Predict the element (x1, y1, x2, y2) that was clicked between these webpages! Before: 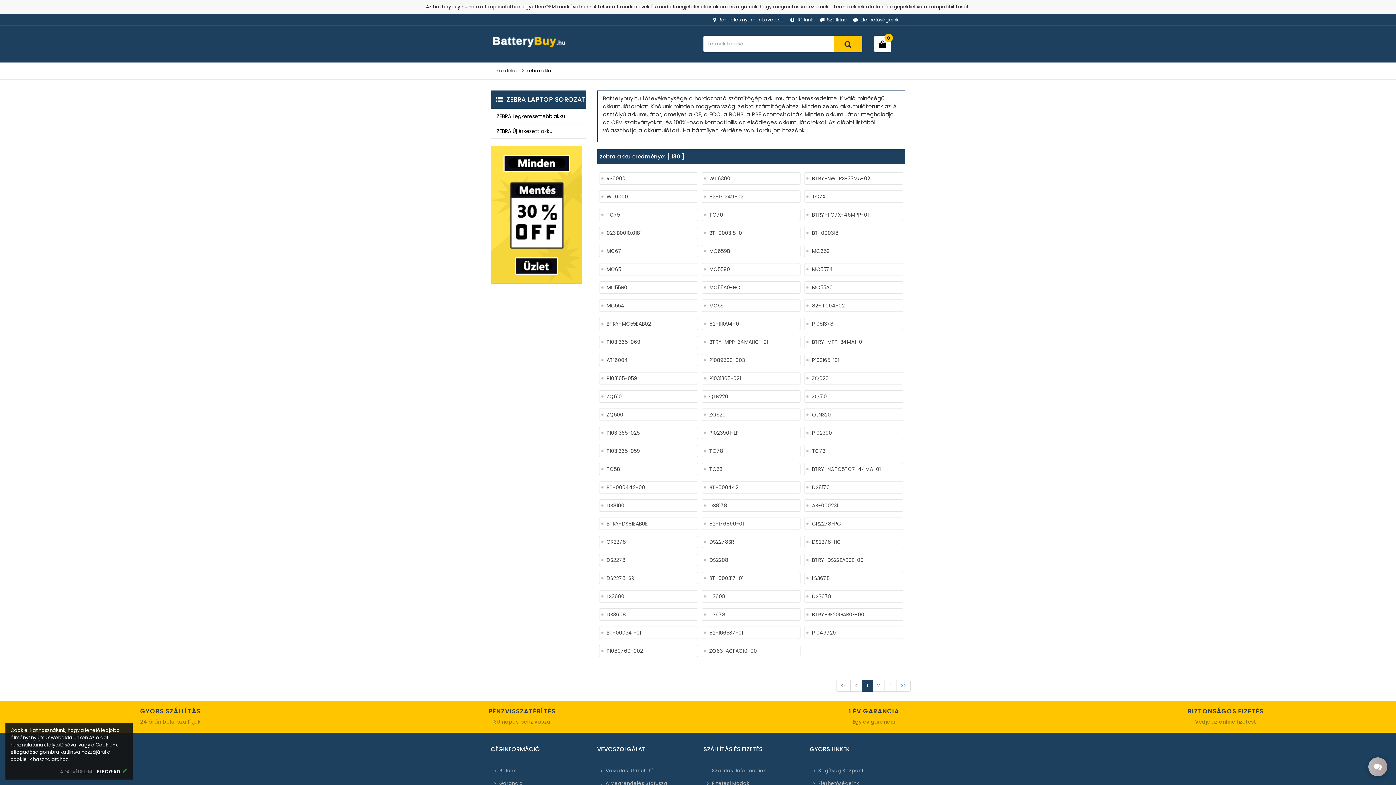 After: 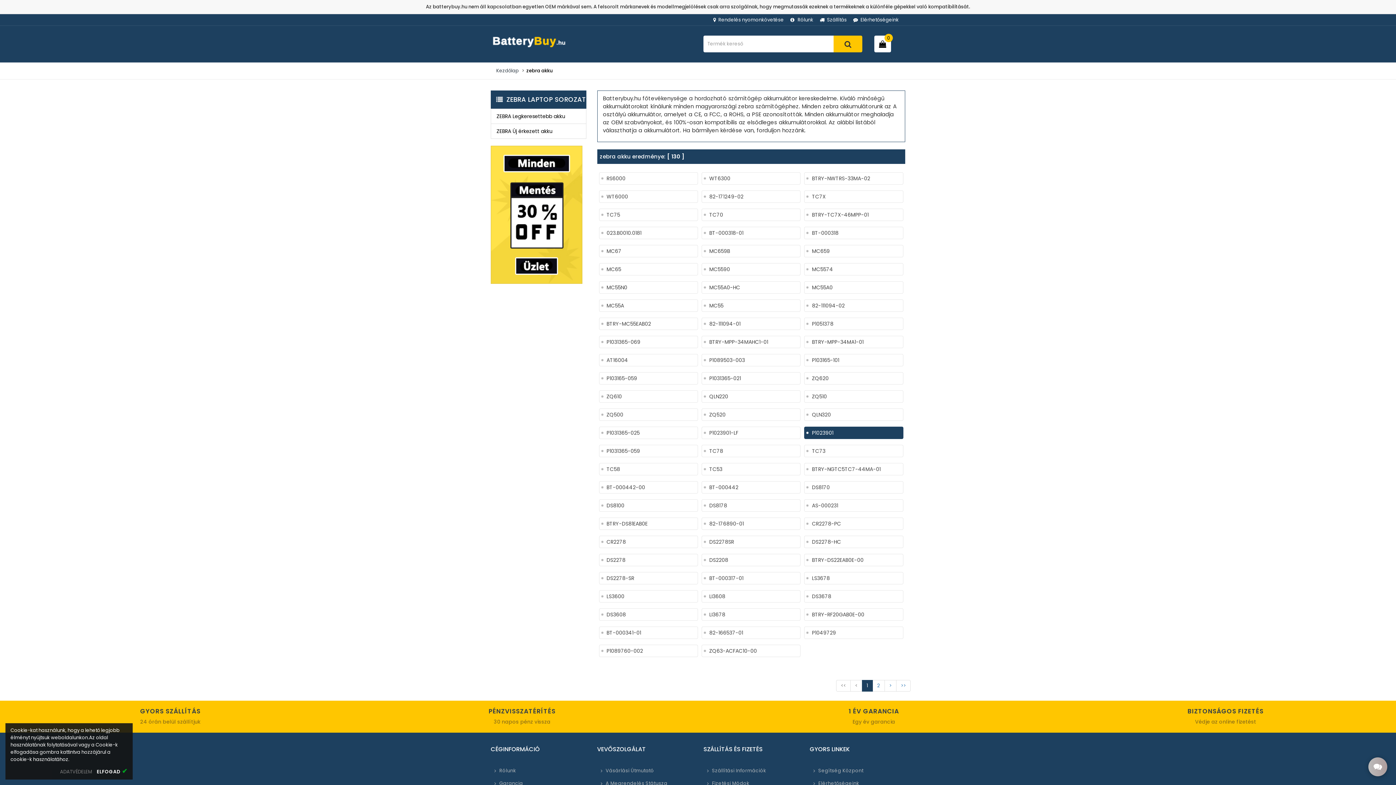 Action: bbox: (804, 426, 903, 439) label: P1023901